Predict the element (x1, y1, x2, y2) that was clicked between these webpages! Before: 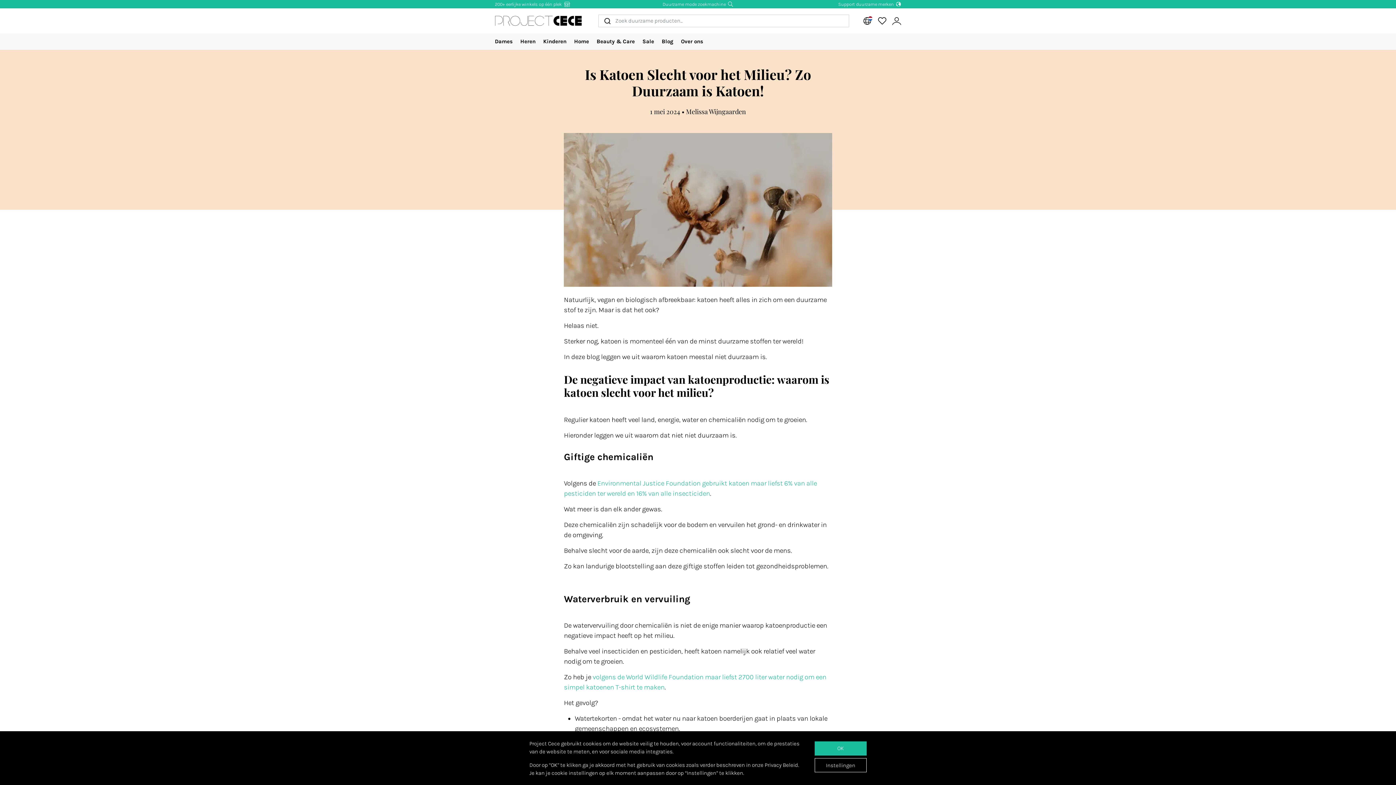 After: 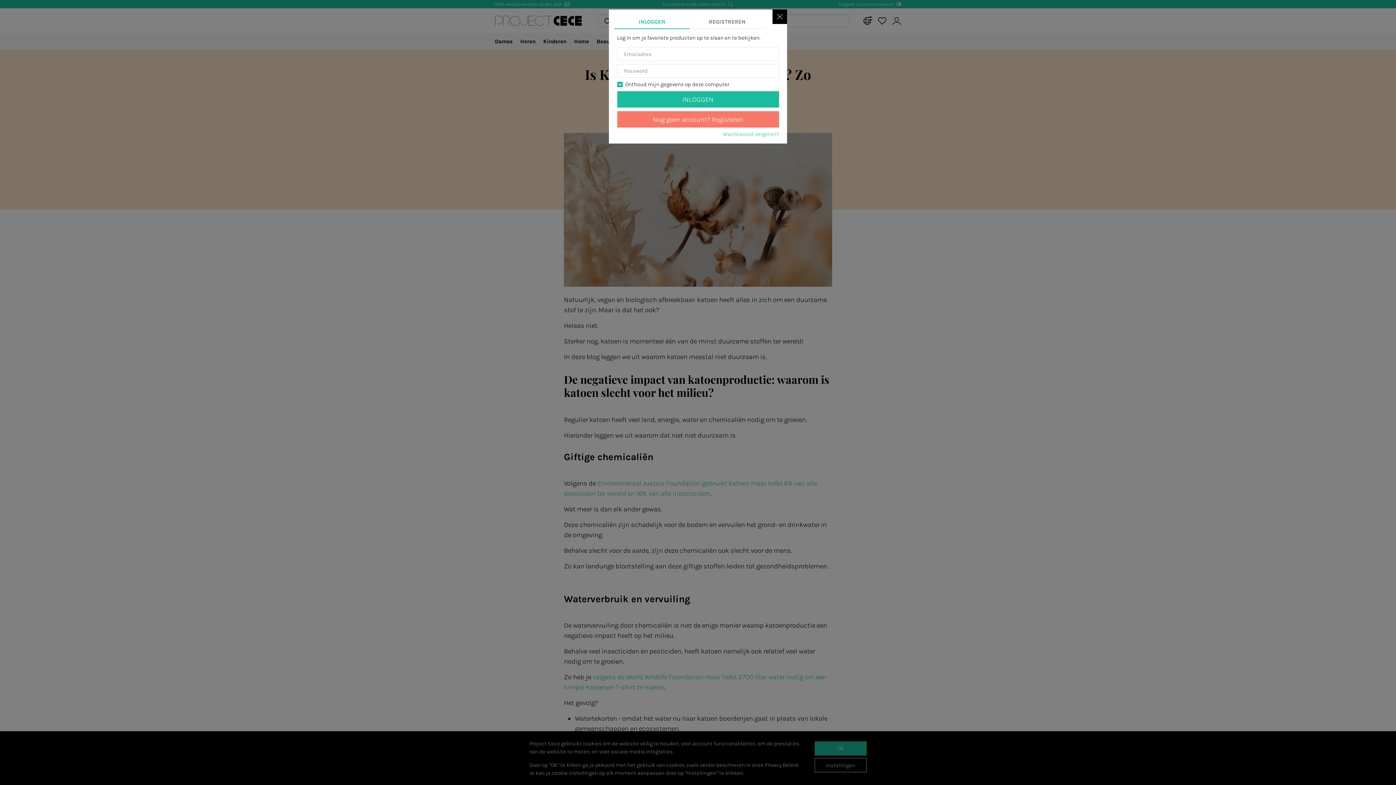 Action: label: View your saved products bbox: (875, 14, 889, 27)